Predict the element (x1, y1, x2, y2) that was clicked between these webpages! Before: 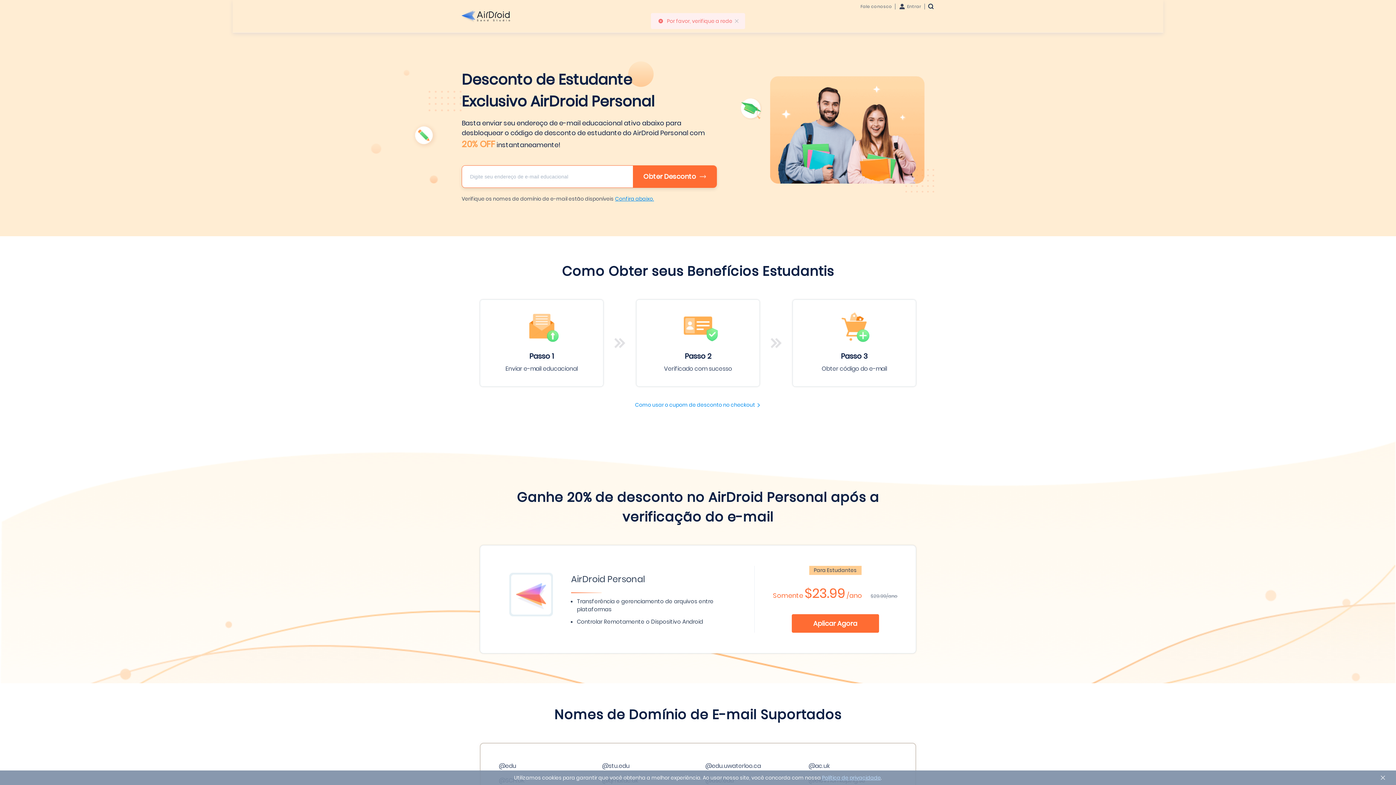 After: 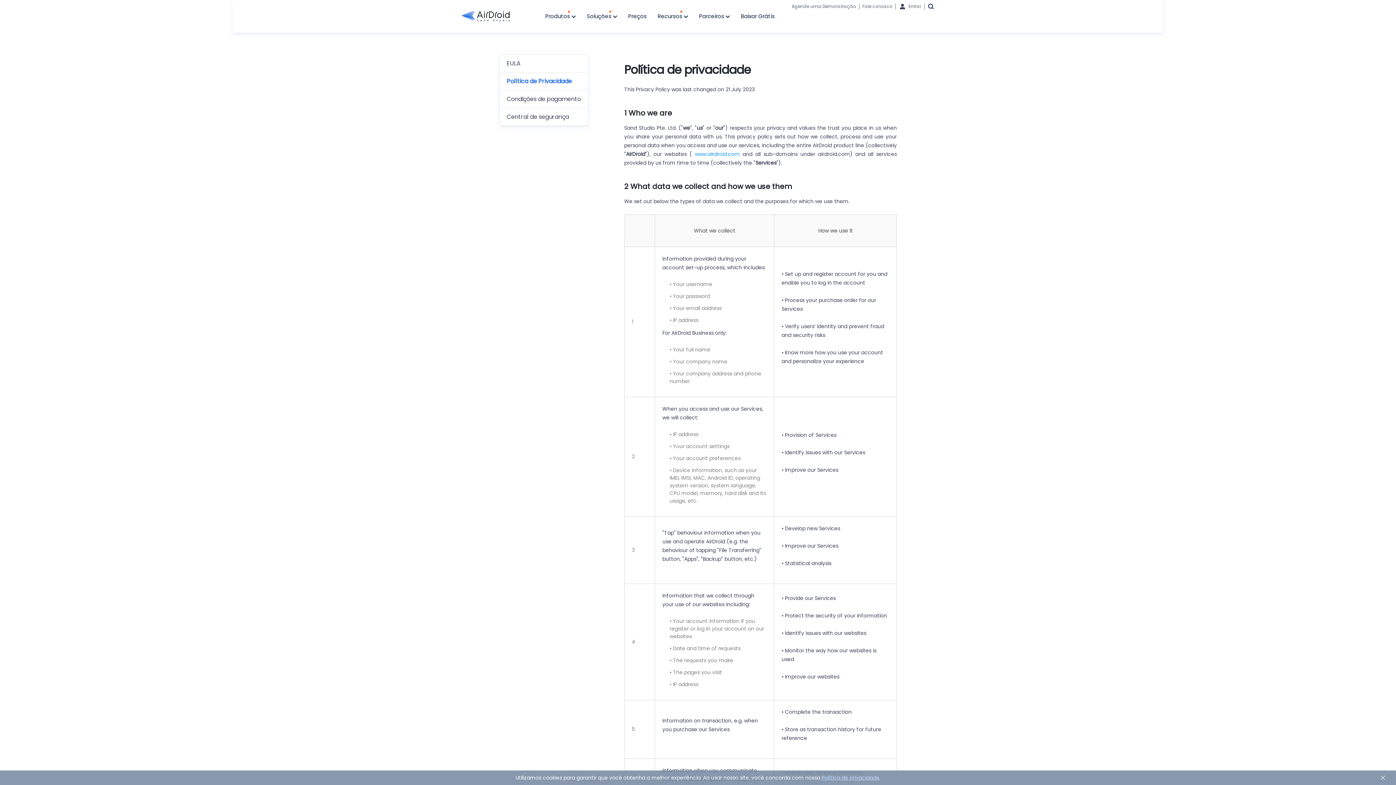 Action: bbox: (822, 774, 881, 781) label: Política de privacidade